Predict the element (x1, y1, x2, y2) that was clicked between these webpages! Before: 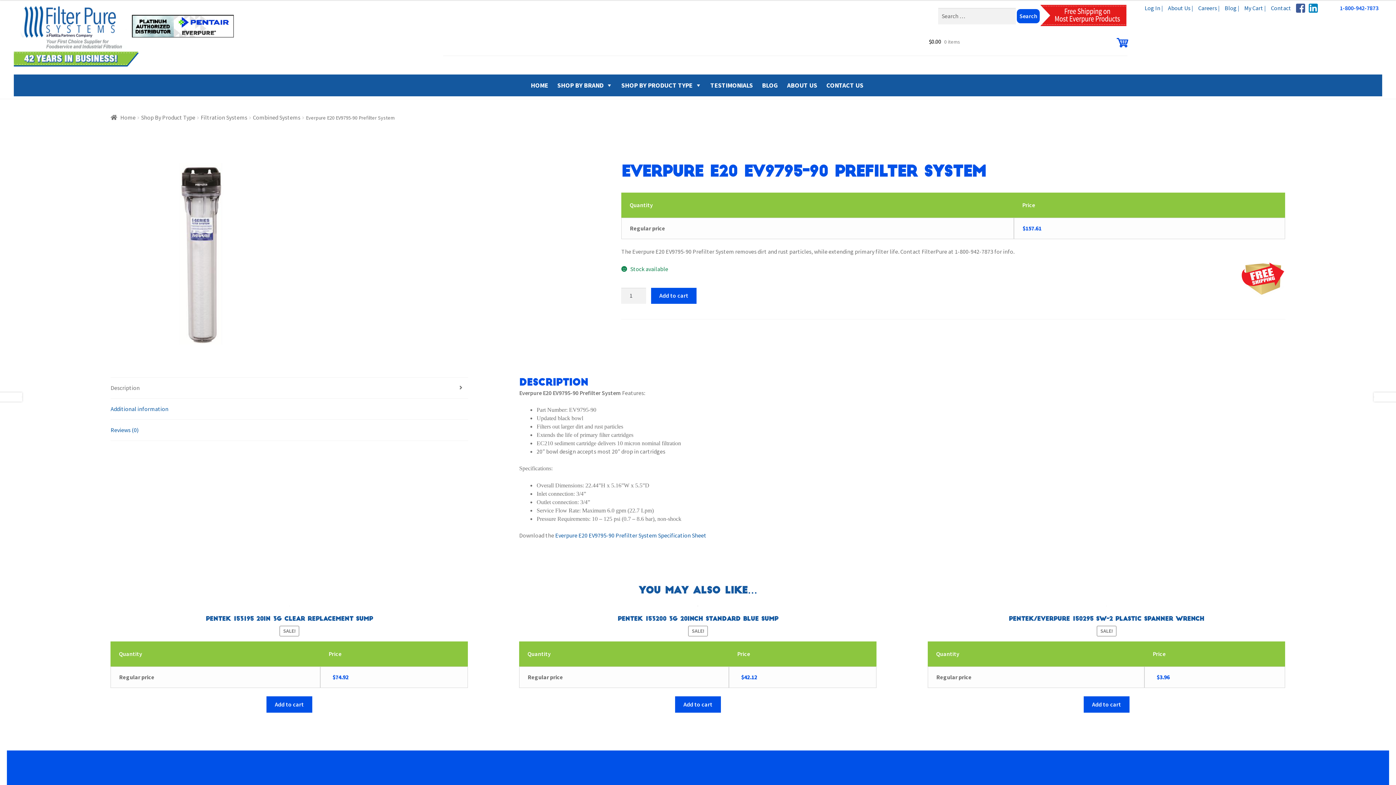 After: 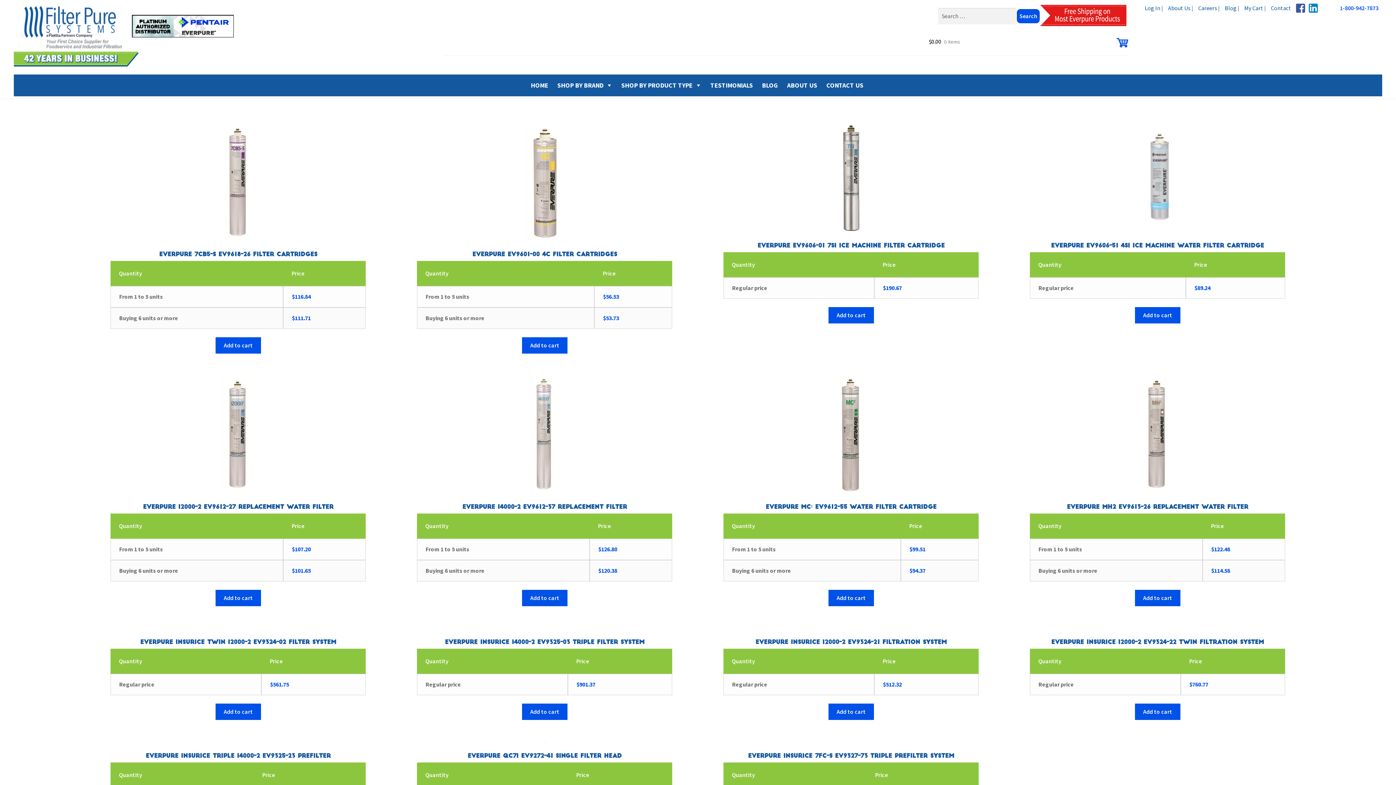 Action: bbox: (110, 113, 135, 120) label: Home